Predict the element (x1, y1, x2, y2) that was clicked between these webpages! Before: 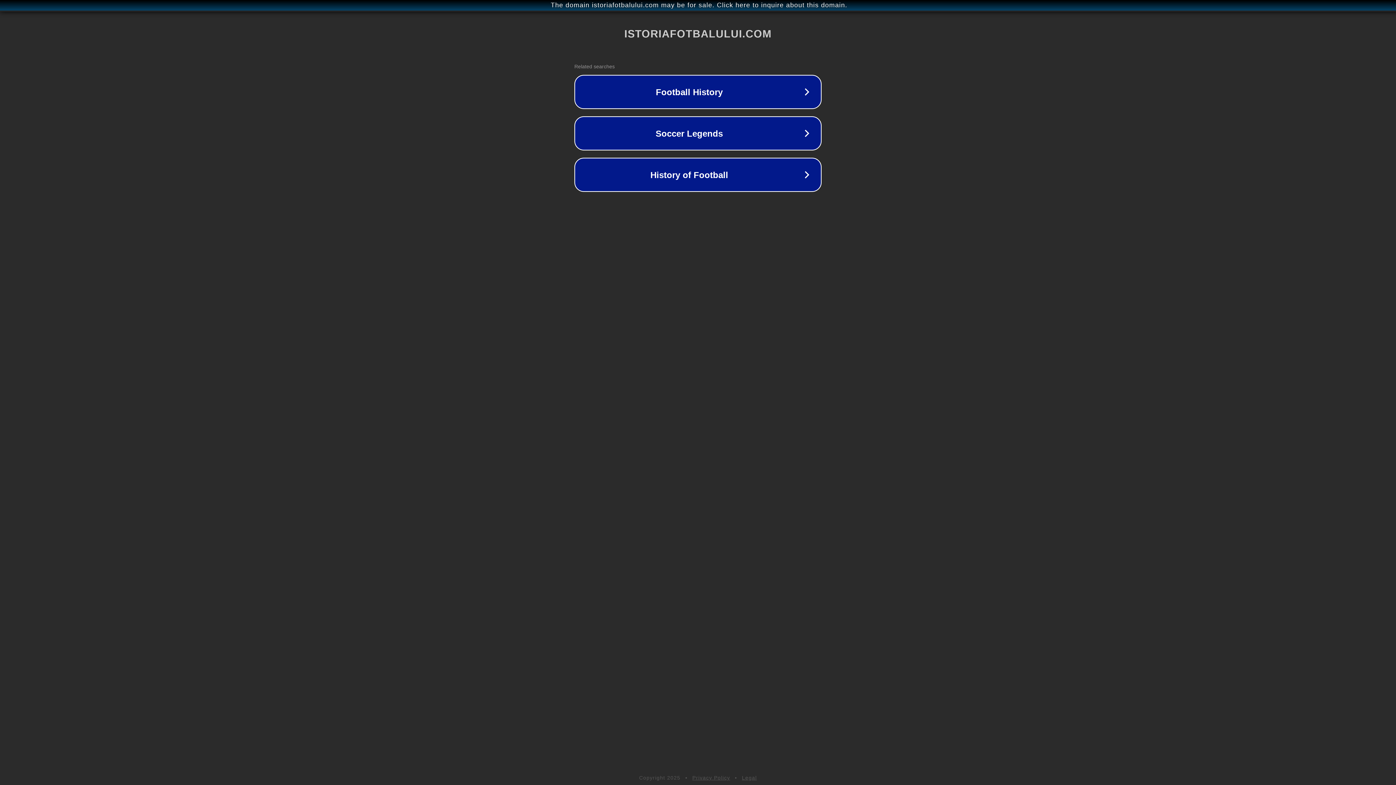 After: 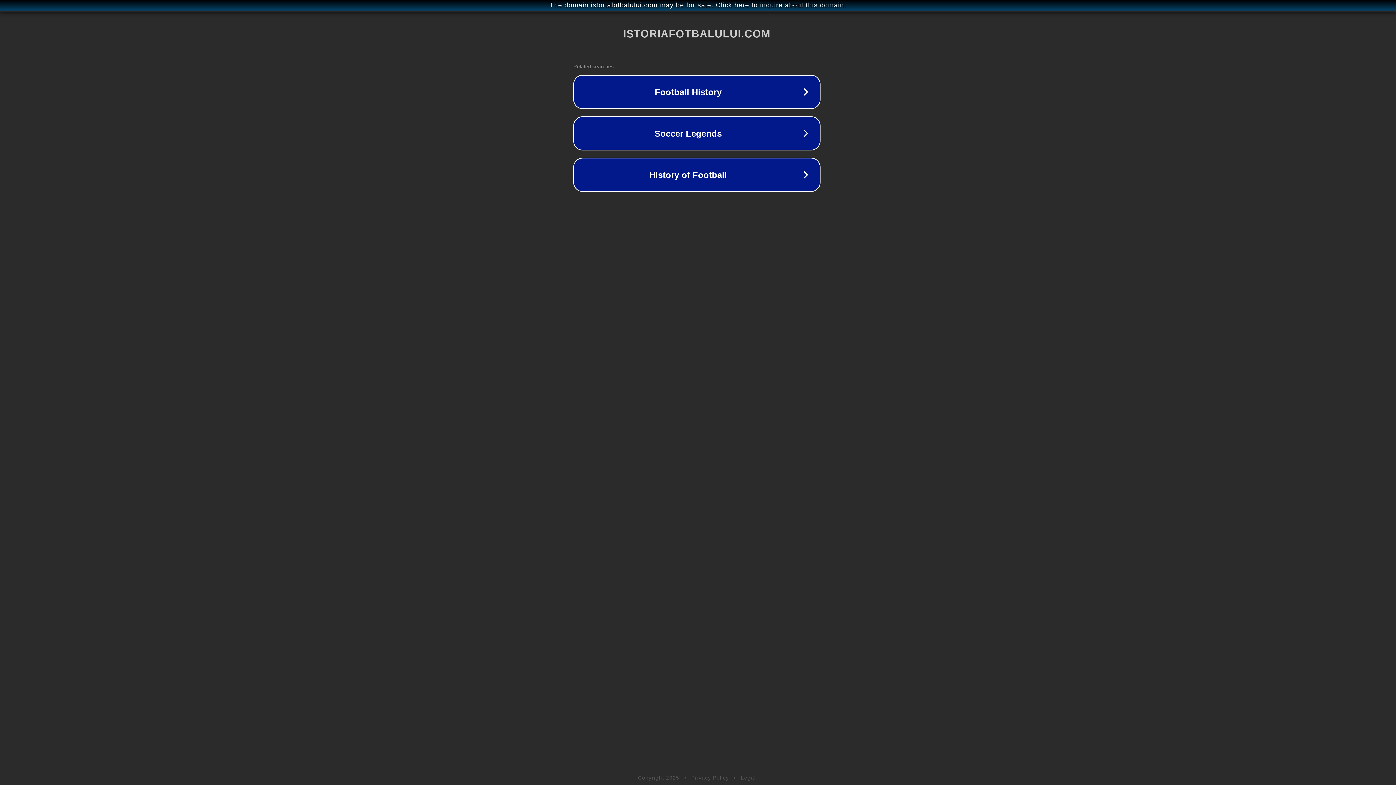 Action: label: The domain istoriafotbalului.com may be for sale. Click here to inquire about this domain. bbox: (1, 1, 1397, 9)